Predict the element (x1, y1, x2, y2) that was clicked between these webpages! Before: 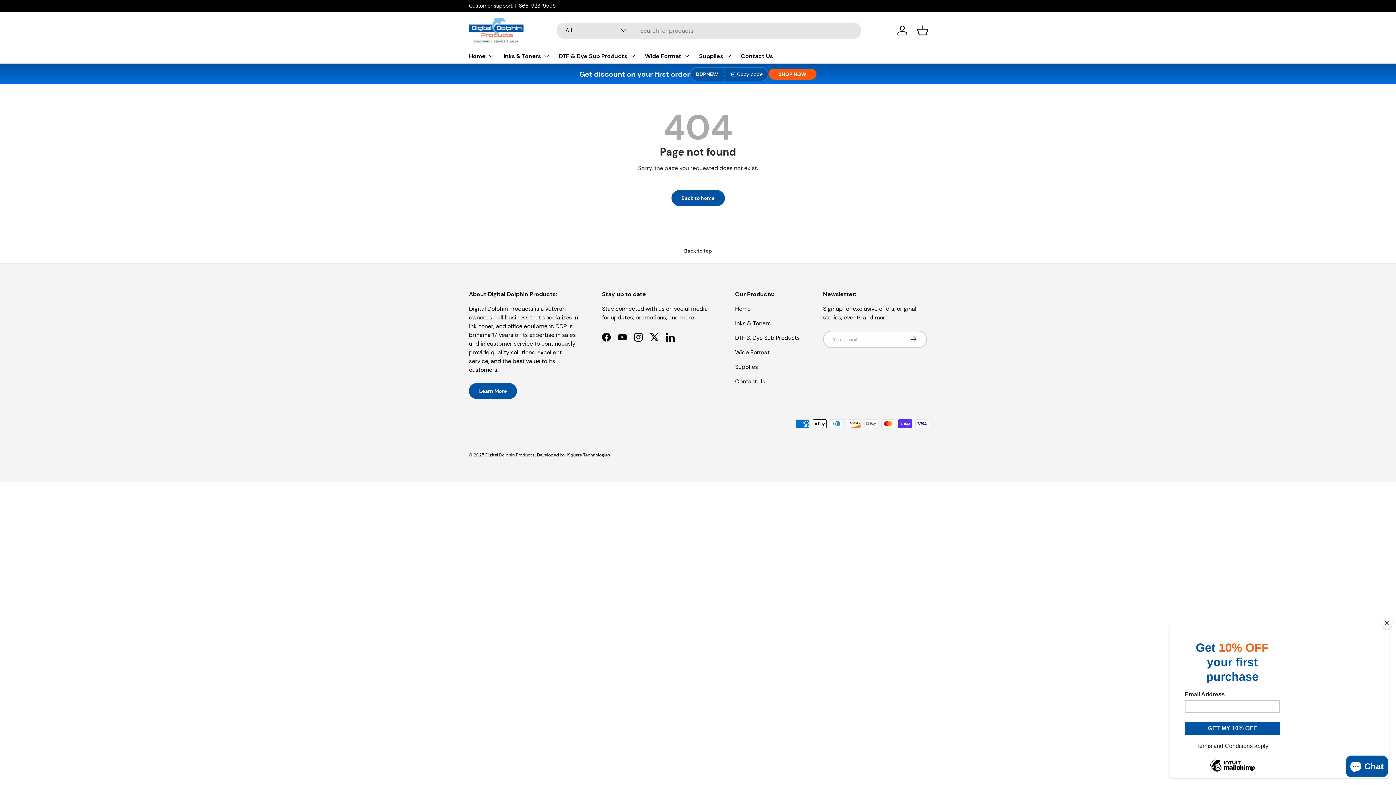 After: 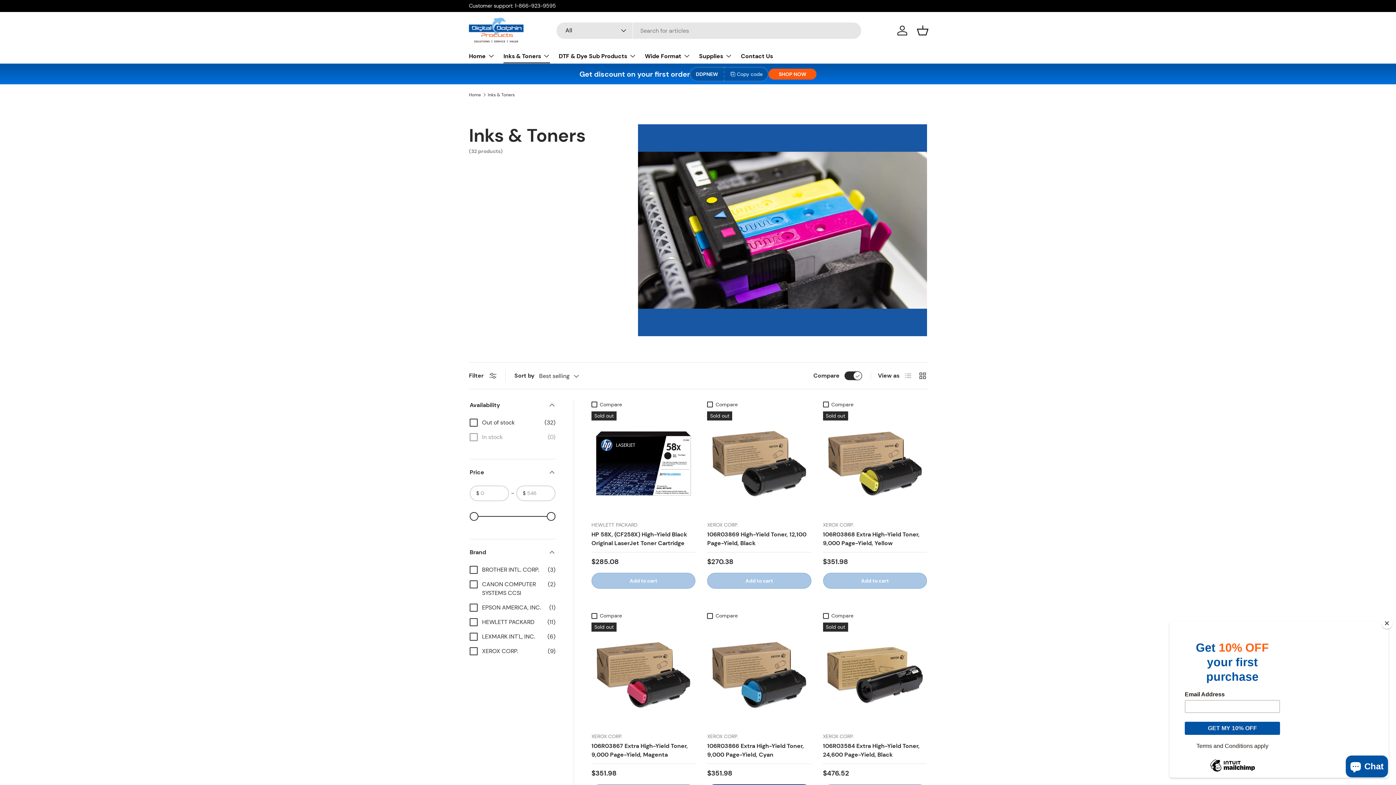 Action: label: Inks & Toners bbox: (735, 319, 770, 327)